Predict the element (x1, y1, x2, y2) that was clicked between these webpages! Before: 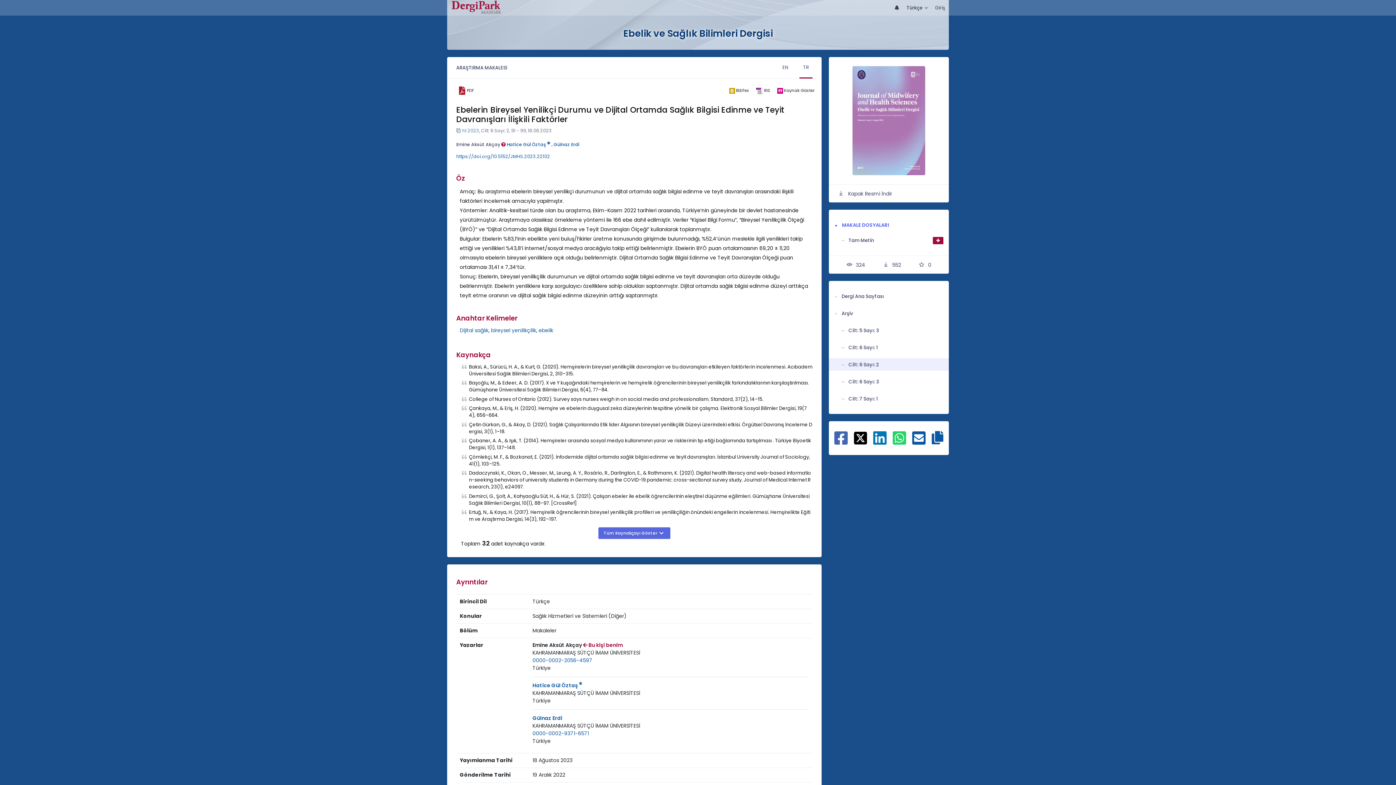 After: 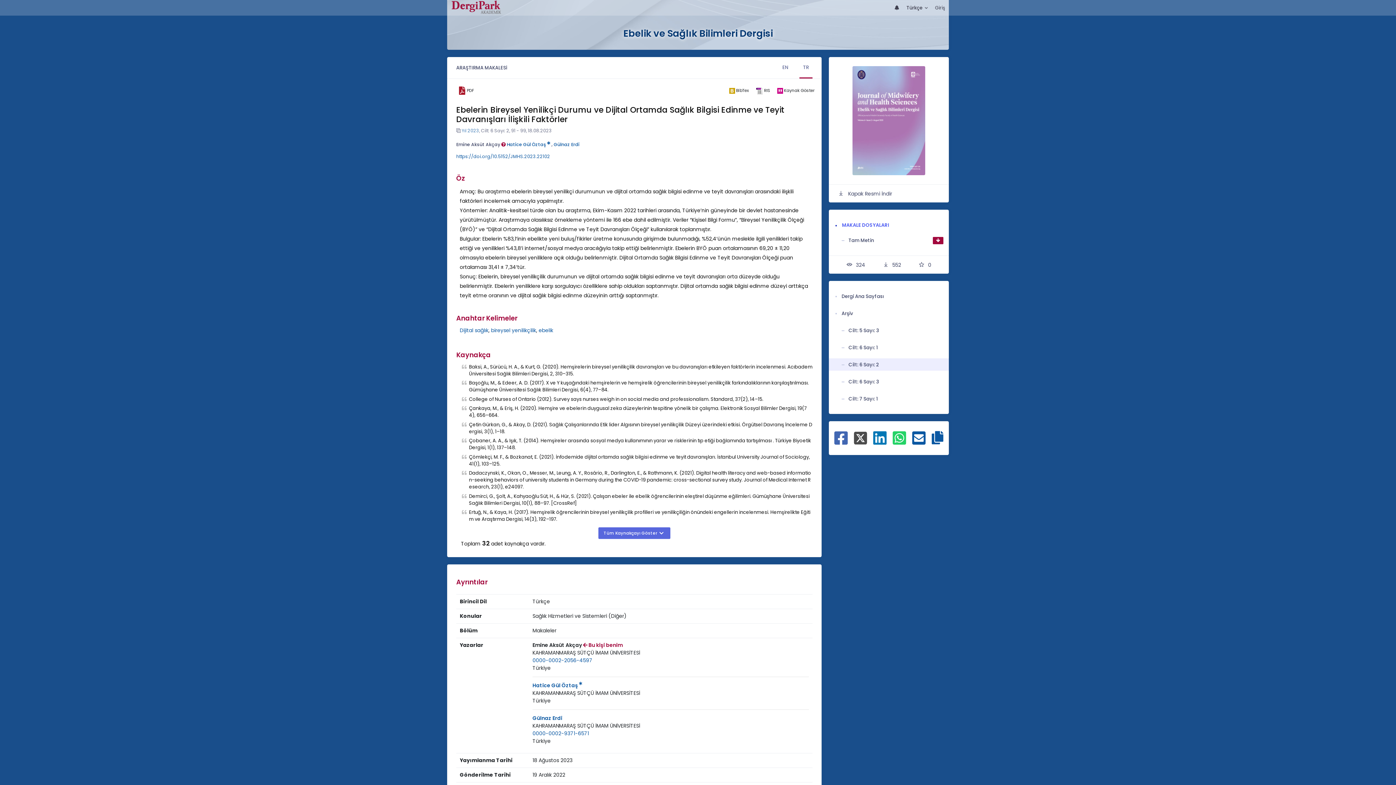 Action: bbox: (854, 434, 867, 441) label: X ile paylaş